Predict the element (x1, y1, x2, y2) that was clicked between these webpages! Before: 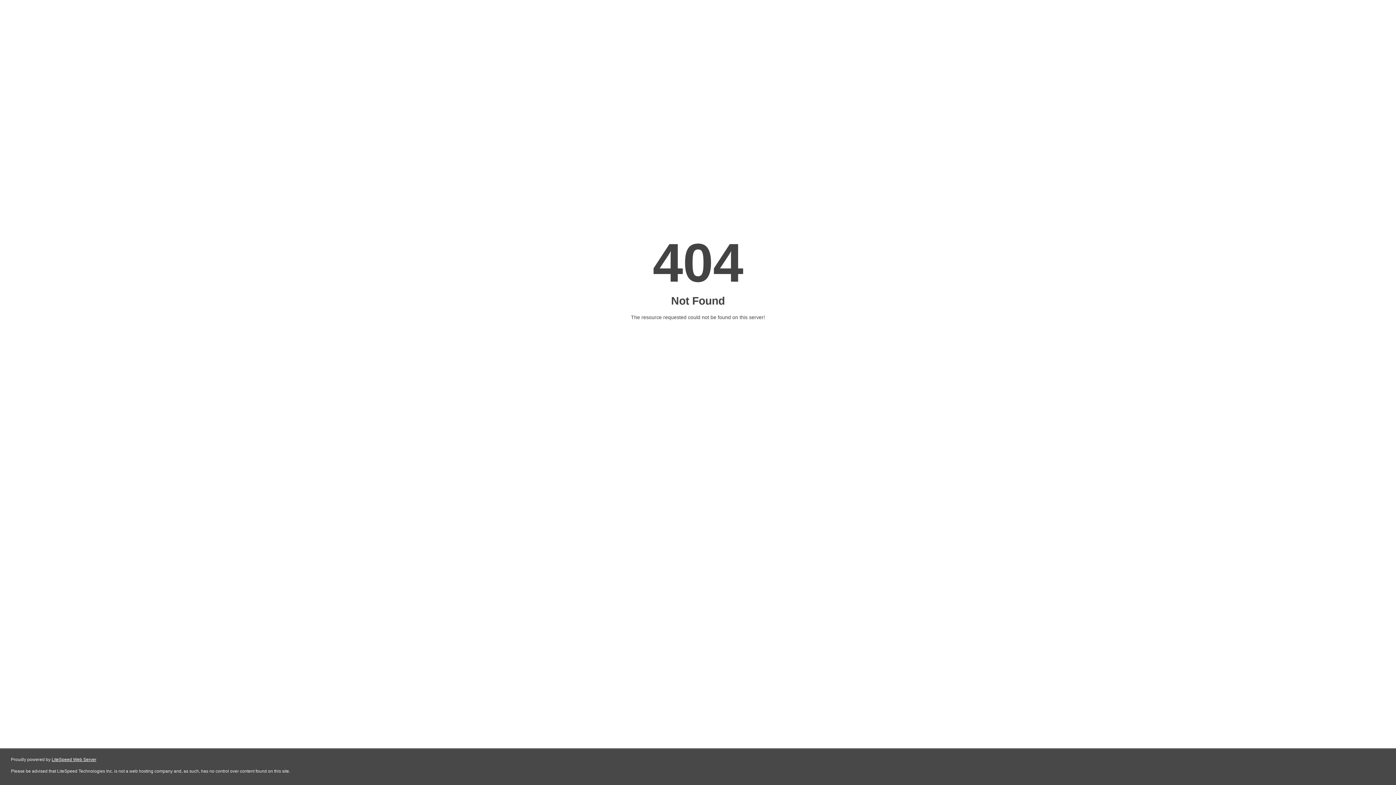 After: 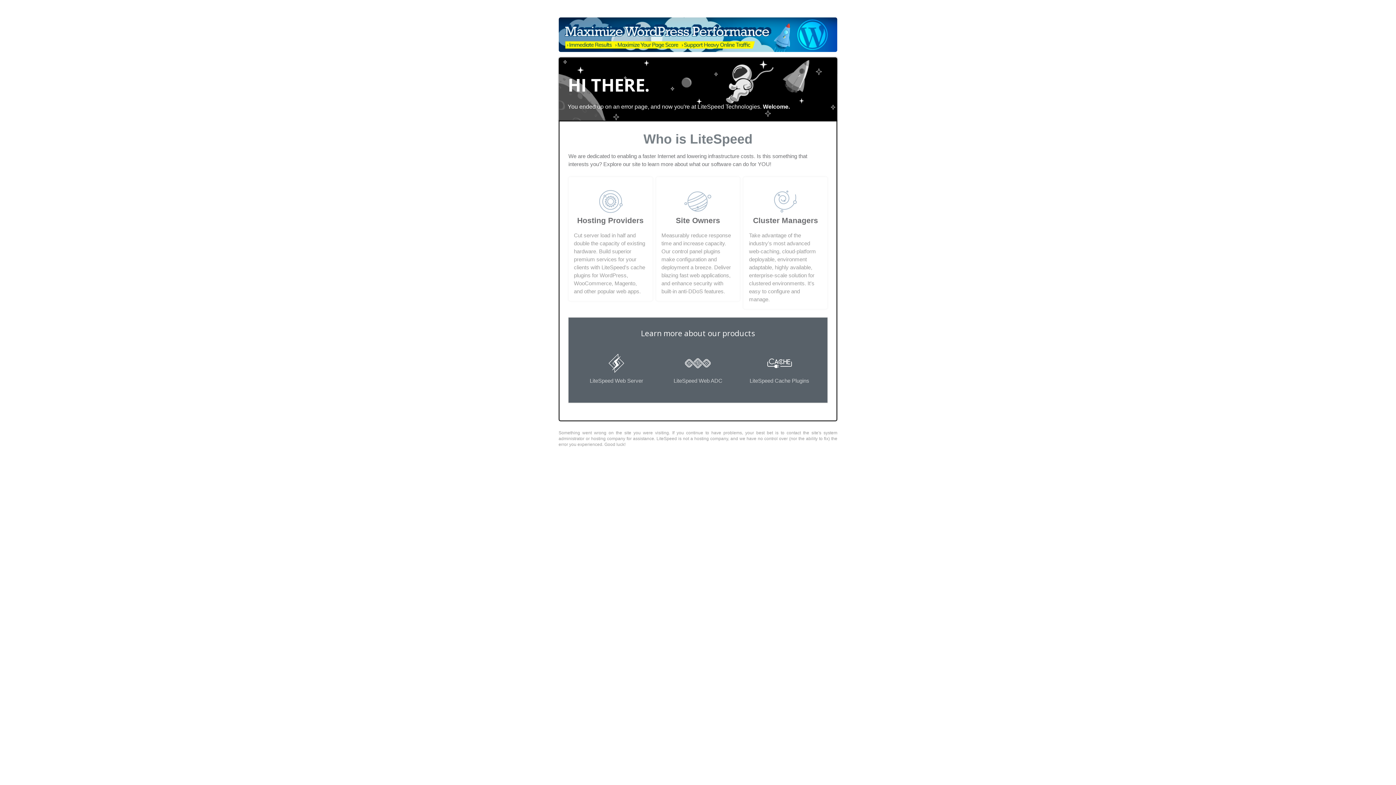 Action: label: LiteSpeed Web Server bbox: (51, 757, 96, 762)